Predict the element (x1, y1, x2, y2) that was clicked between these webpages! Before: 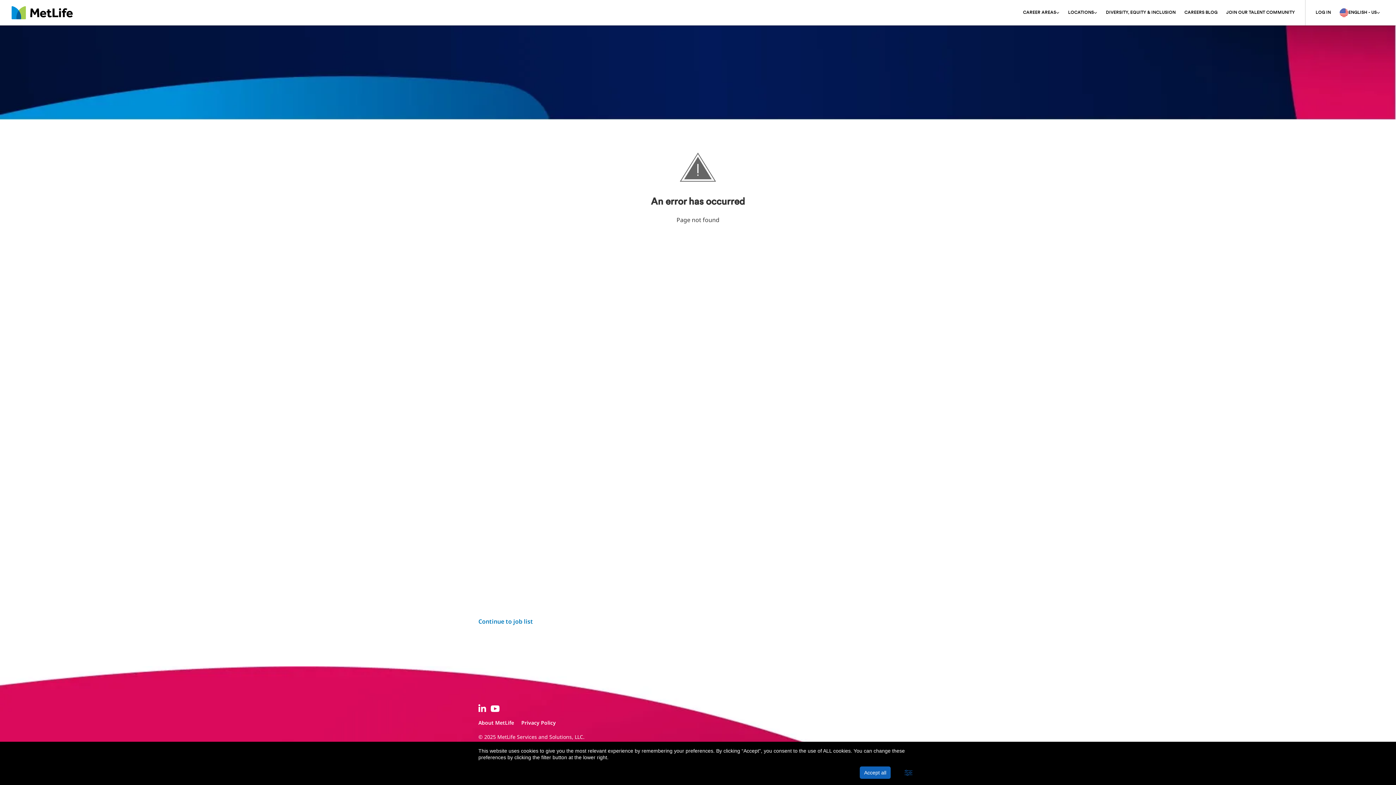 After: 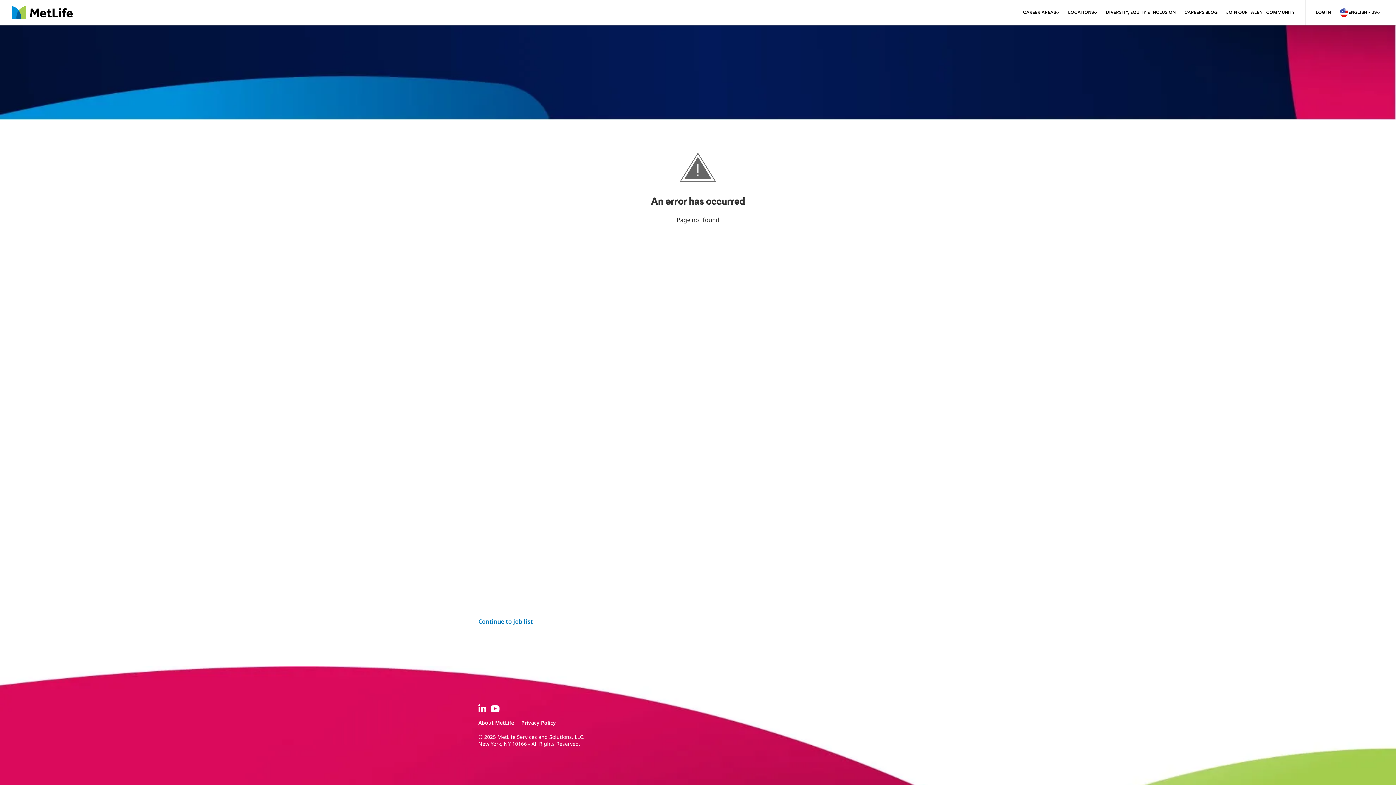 Action: bbox: (860, 767, 890, 779) label: Accept all